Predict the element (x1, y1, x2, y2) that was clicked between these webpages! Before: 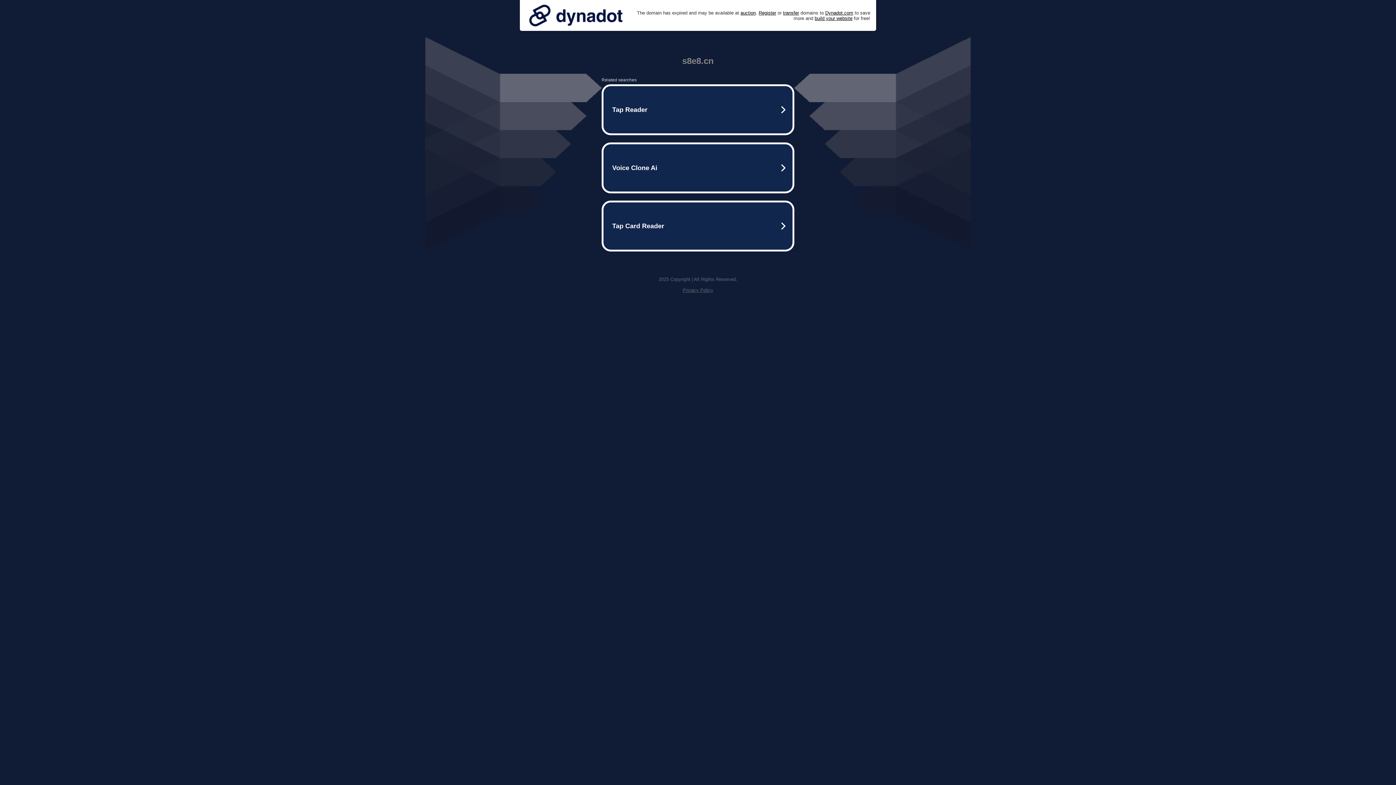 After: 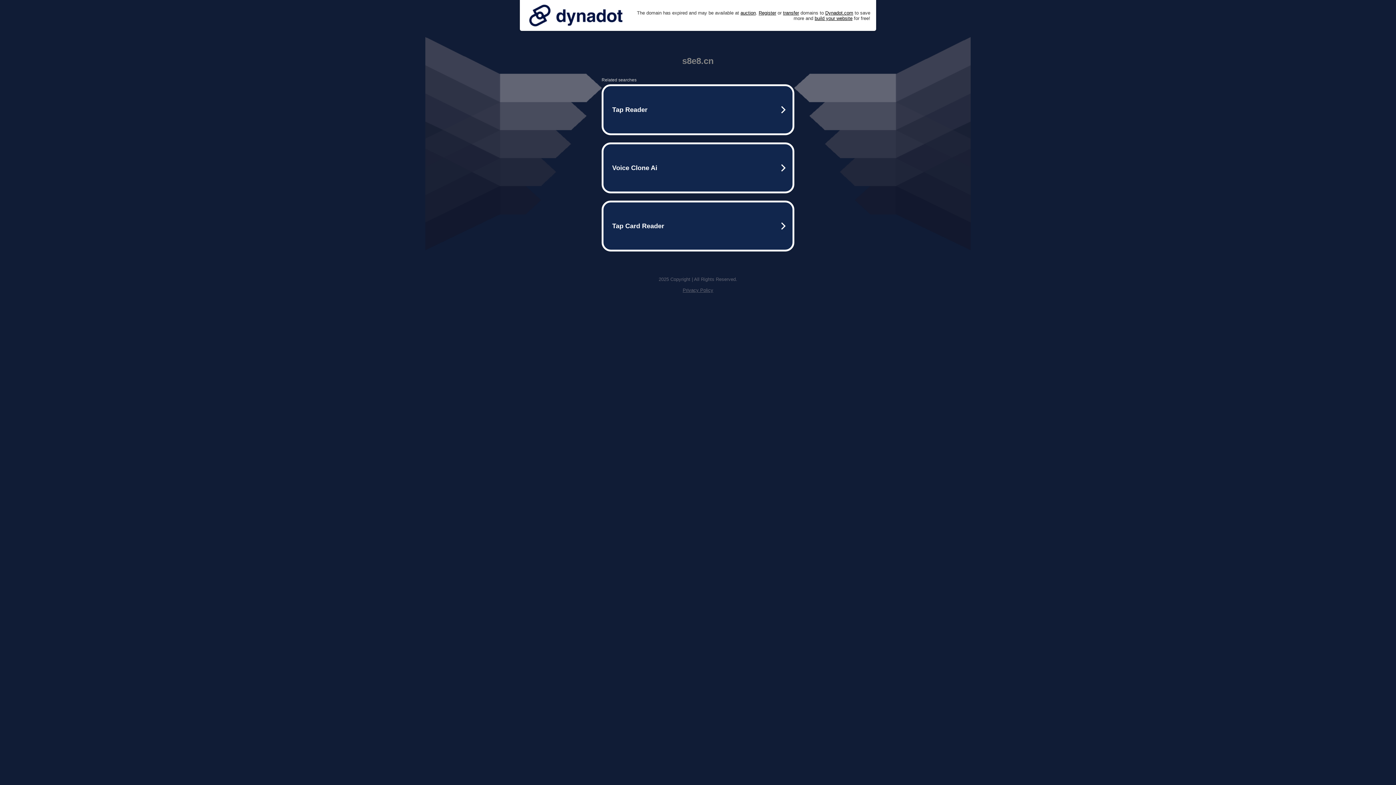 Action: label: Privacy Policy bbox: (682, 287, 713, 293)